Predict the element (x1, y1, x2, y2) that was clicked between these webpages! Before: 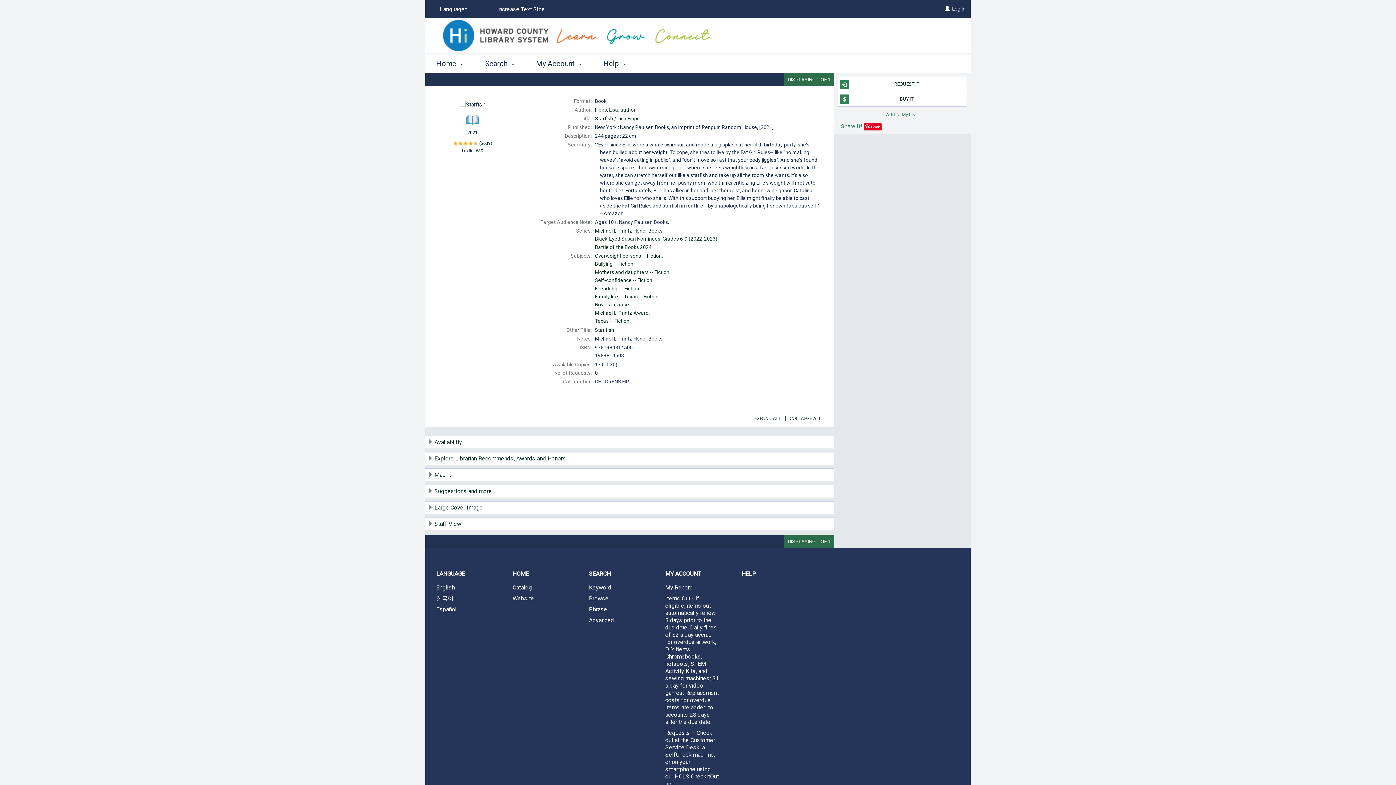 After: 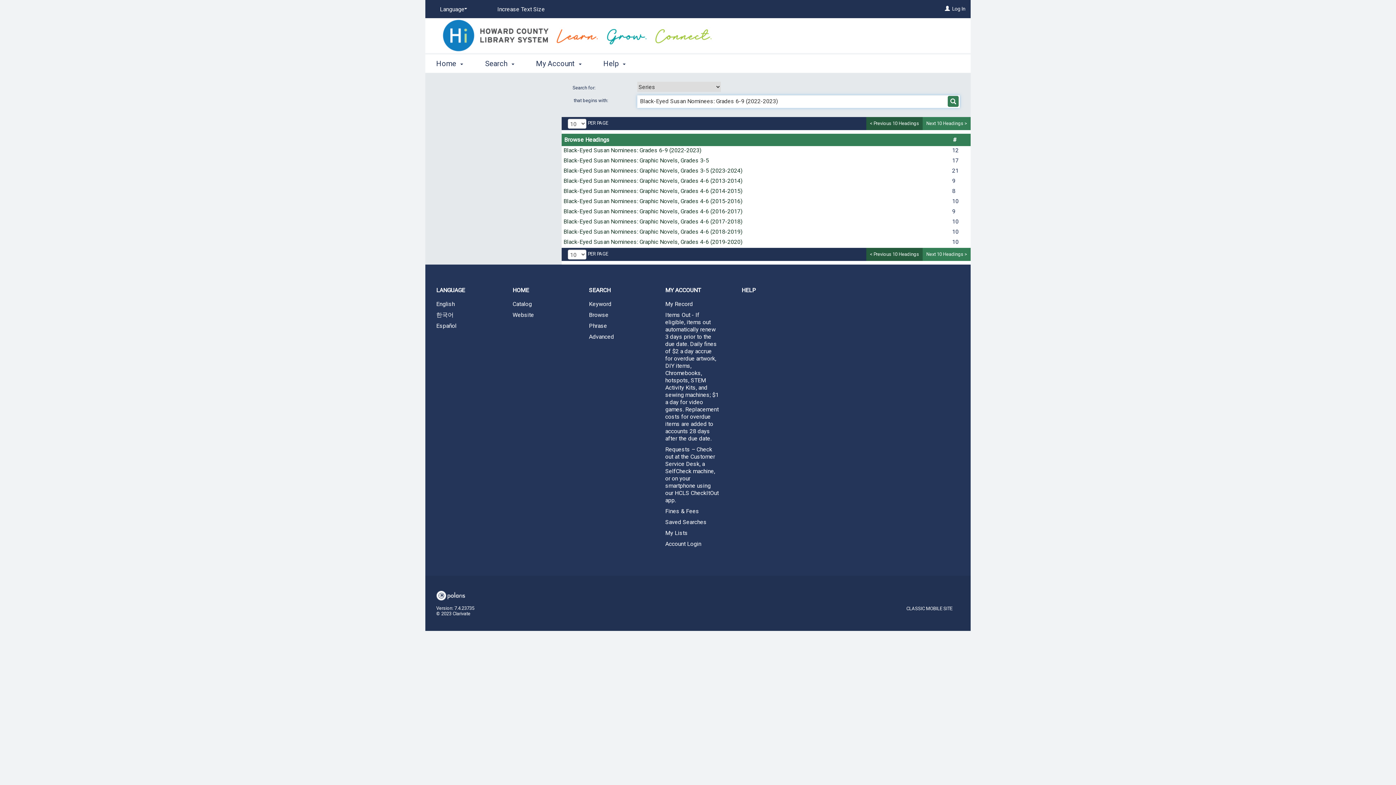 Action: bbox: (595, 236, 717, 241) label: Black-Eyed Susan Nominees: Grades 6-9 (2022-2023)